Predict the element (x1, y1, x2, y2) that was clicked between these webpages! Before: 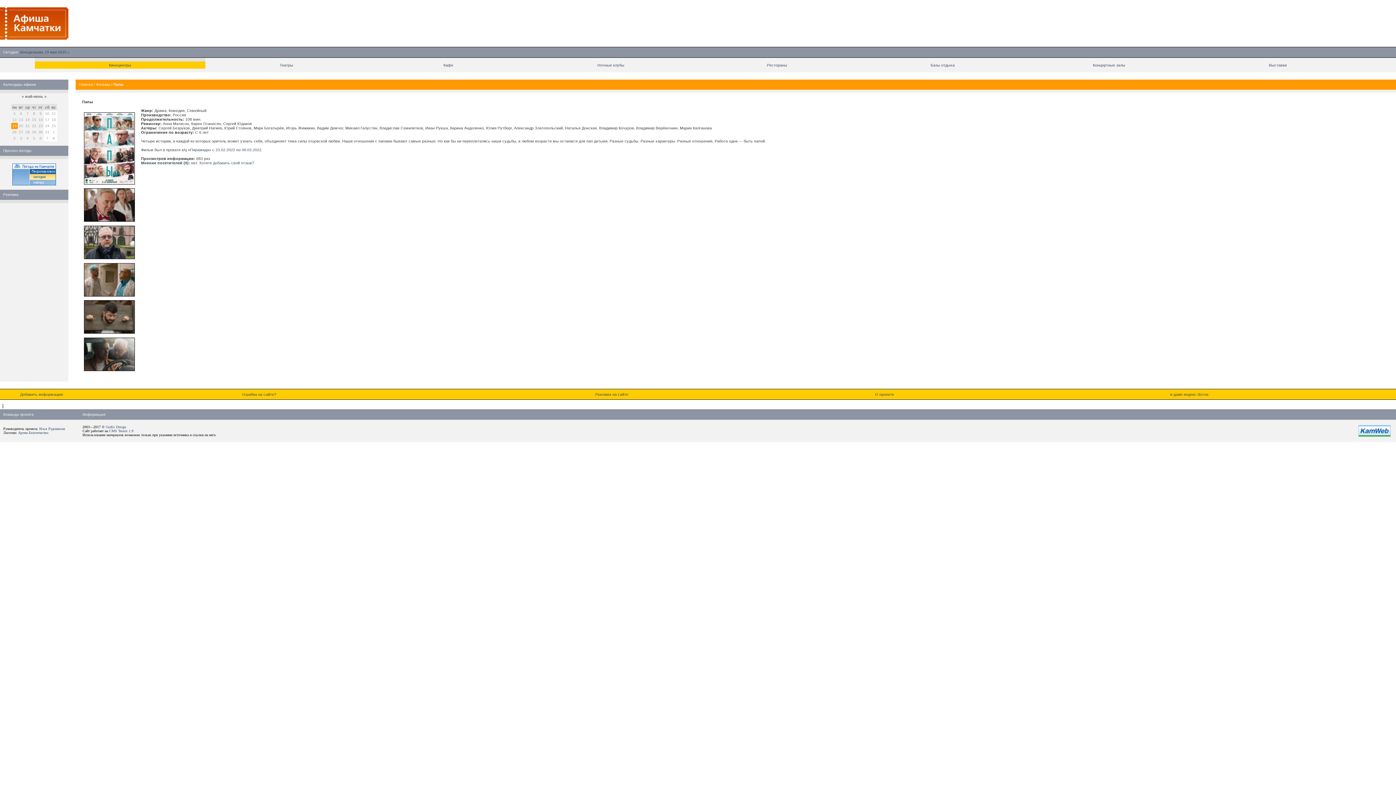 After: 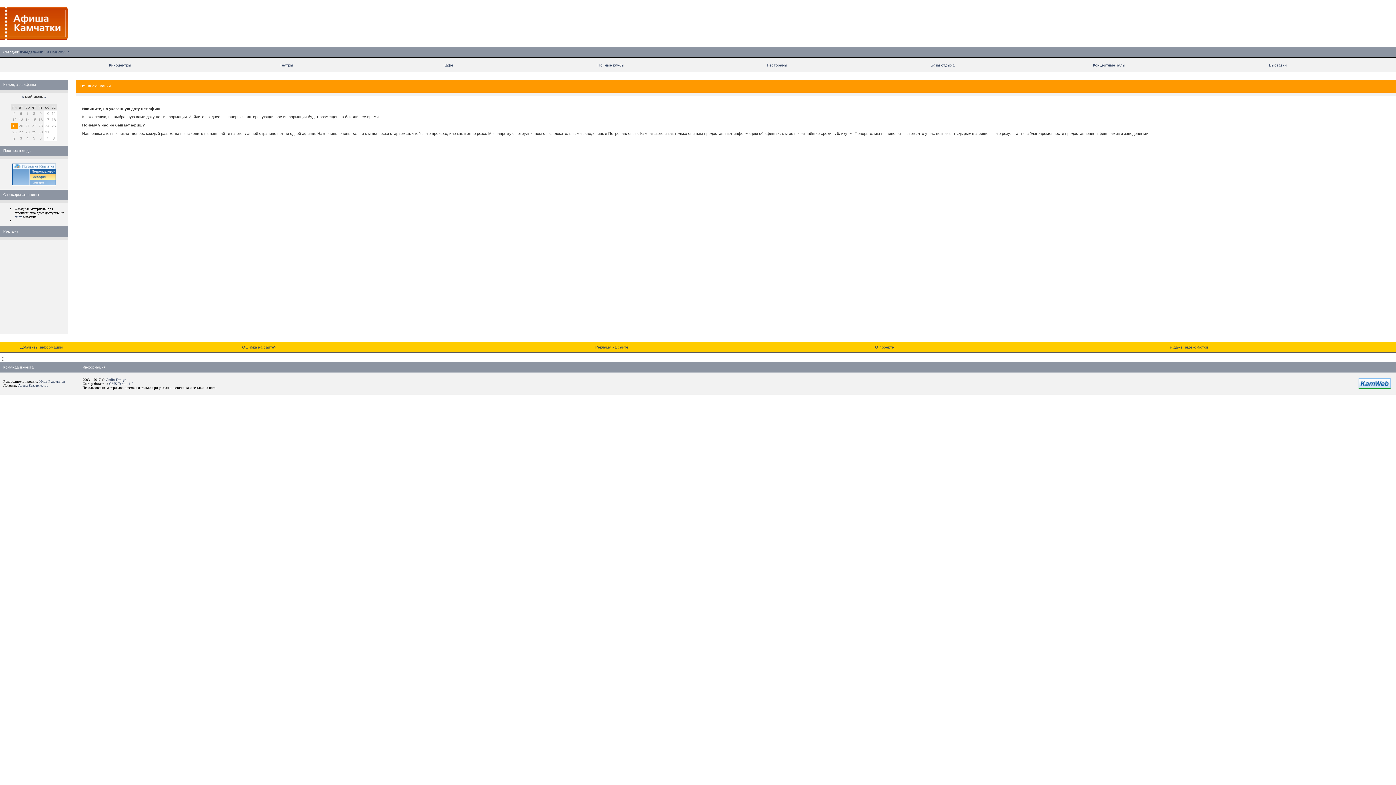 Action: bbox: (0, 36, 68, 40)